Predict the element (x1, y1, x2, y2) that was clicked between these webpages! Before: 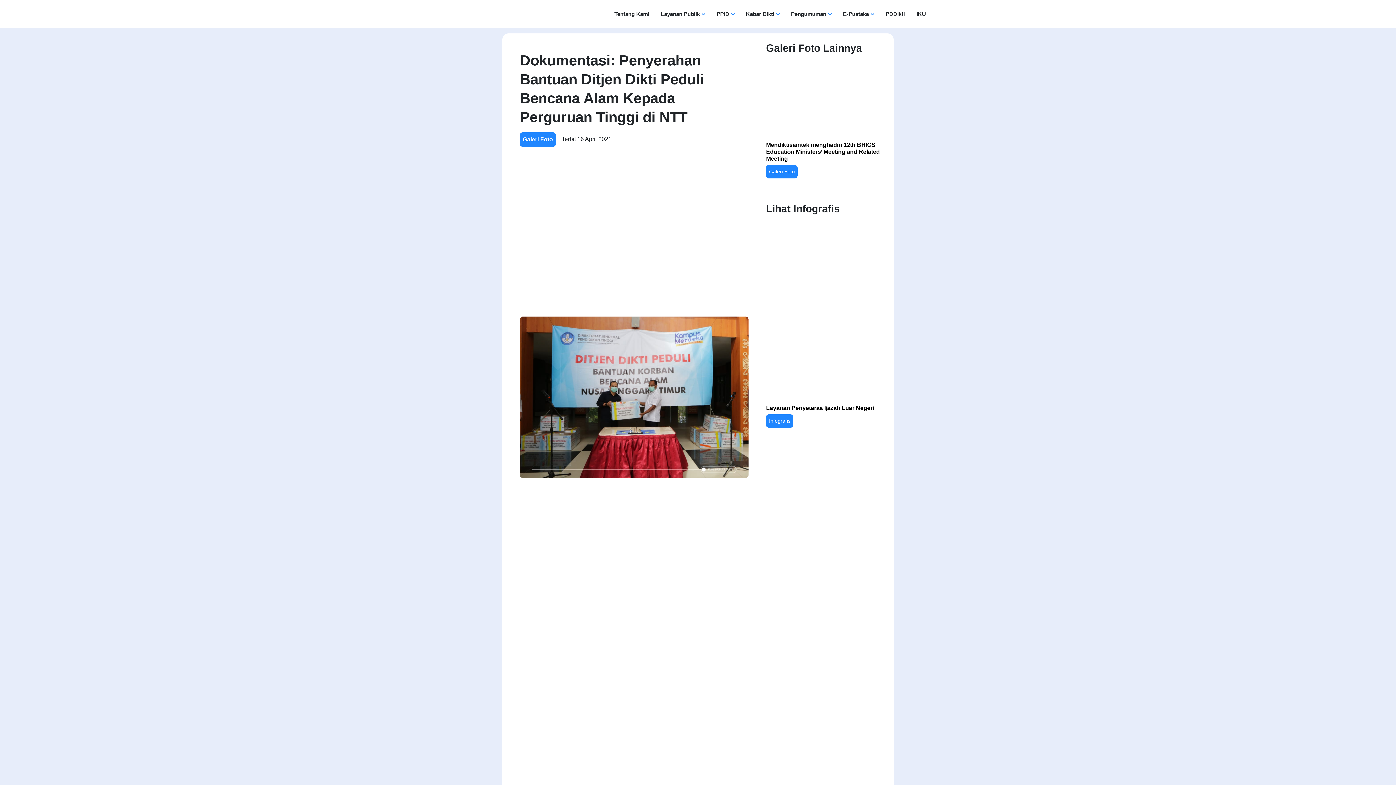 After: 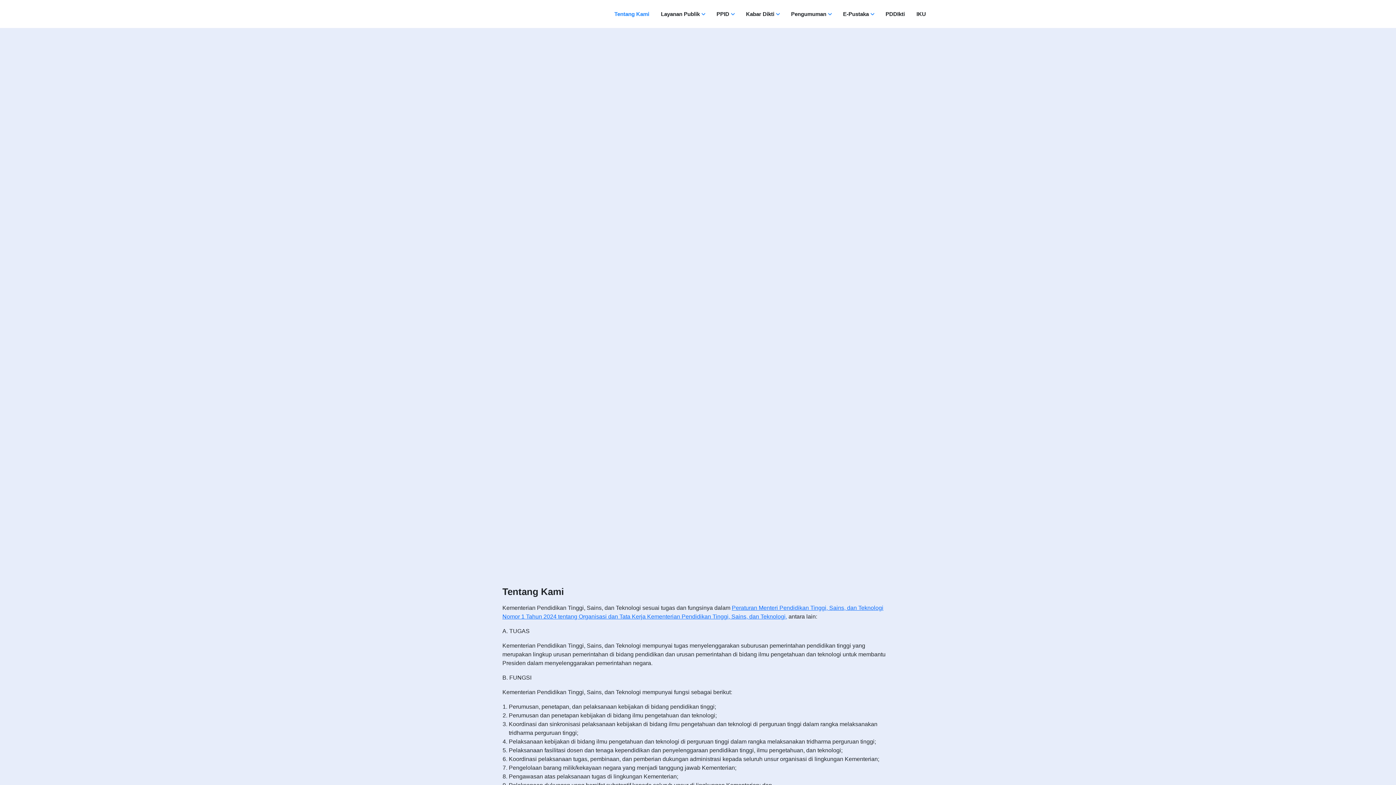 Action: bbox: (610, 7, 653, 20) label: Tentang Kami